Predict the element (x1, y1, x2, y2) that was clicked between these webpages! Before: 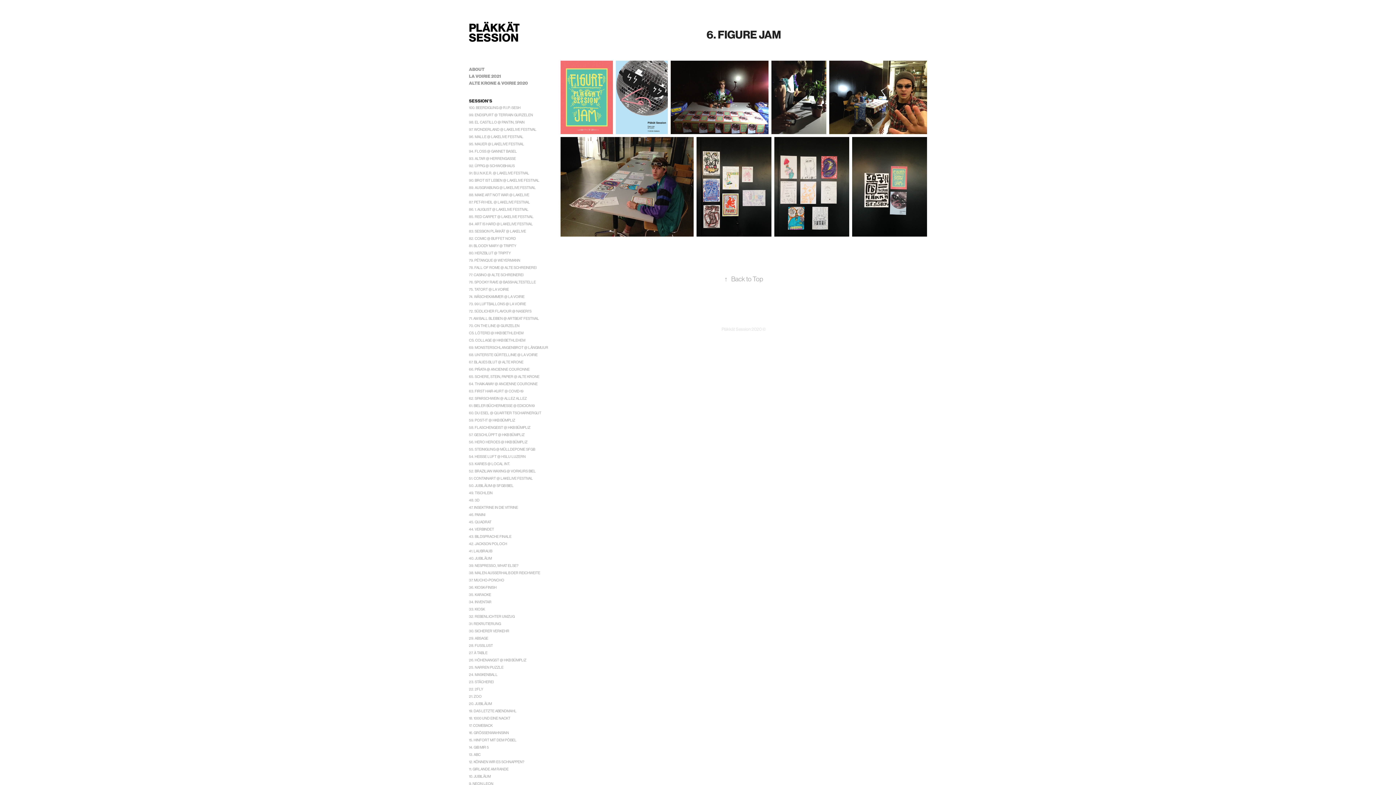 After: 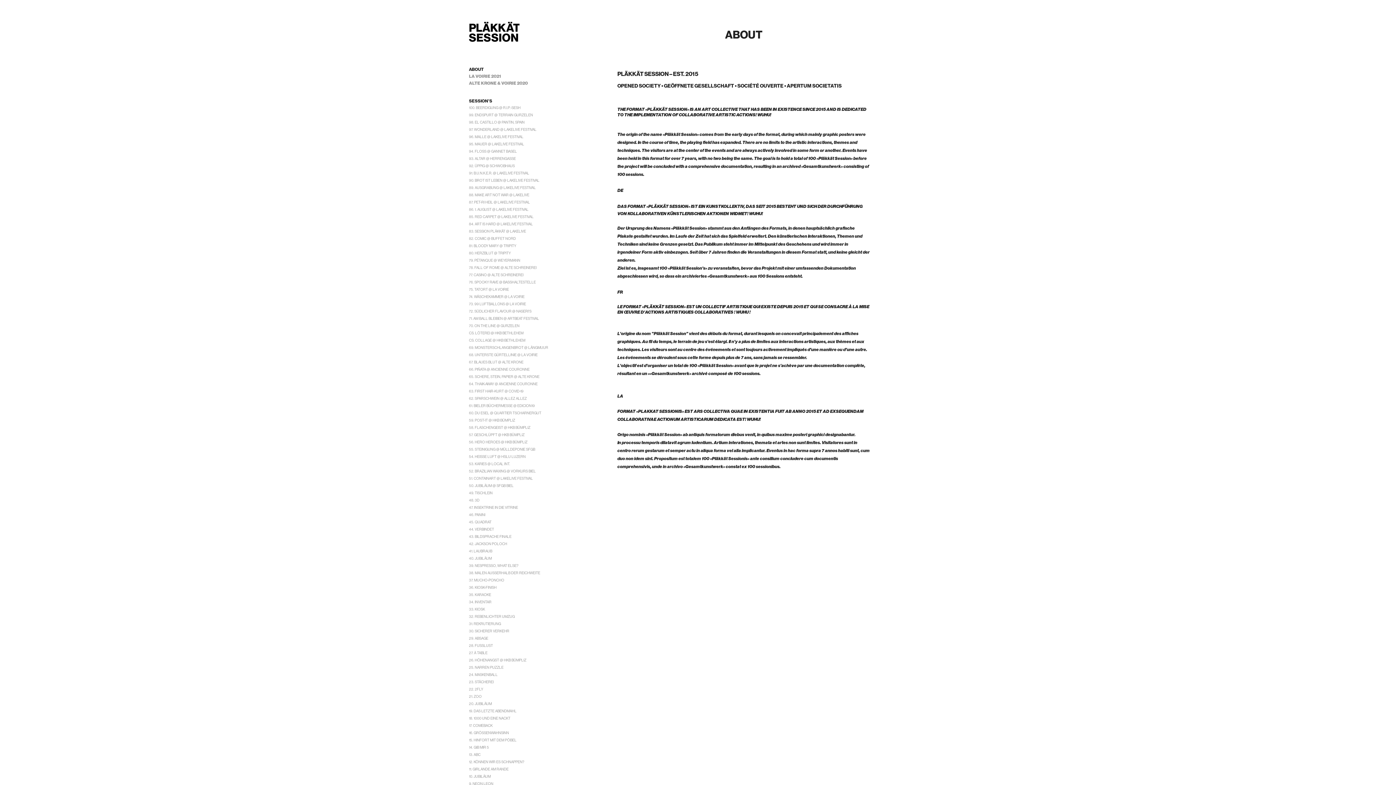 Action: label: ABOUT bbox: (469, 67, 484, 72)